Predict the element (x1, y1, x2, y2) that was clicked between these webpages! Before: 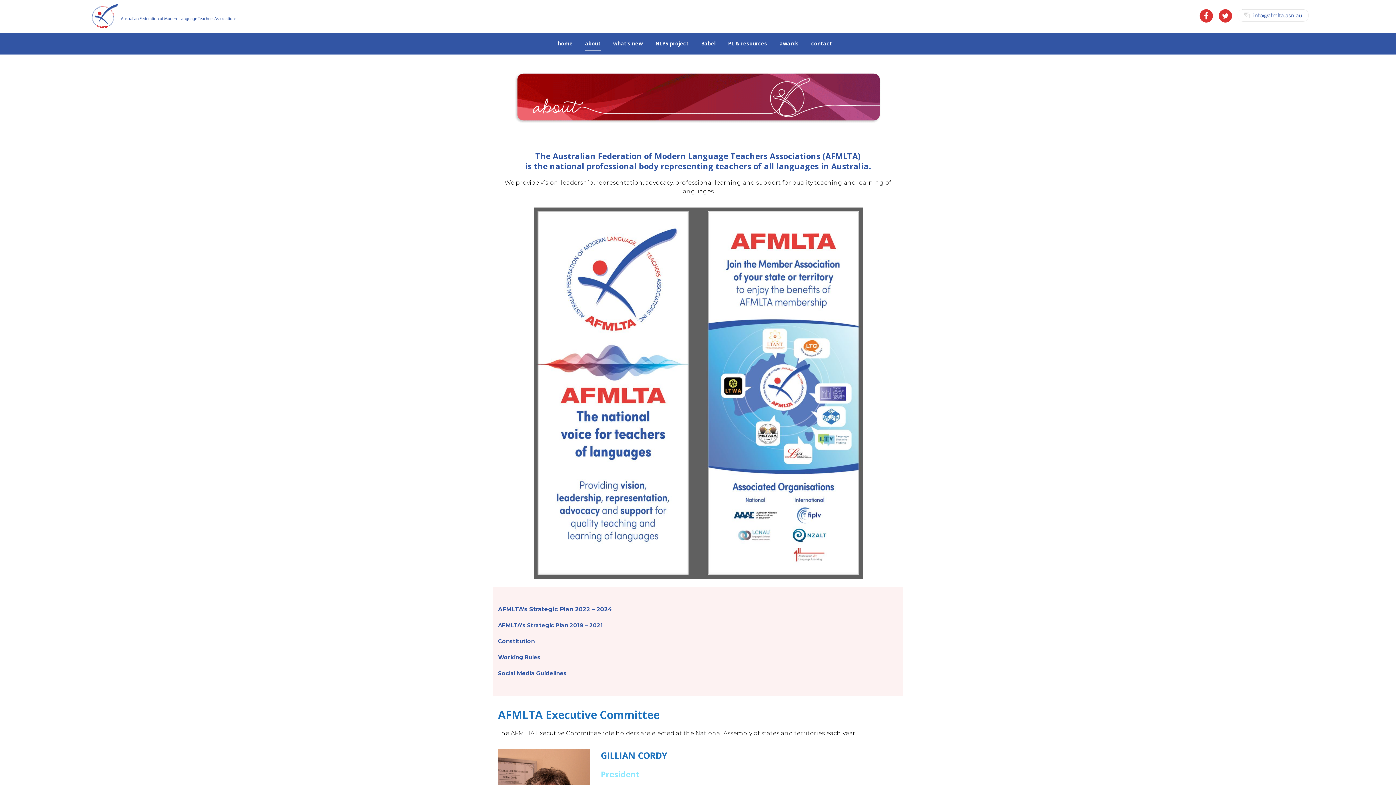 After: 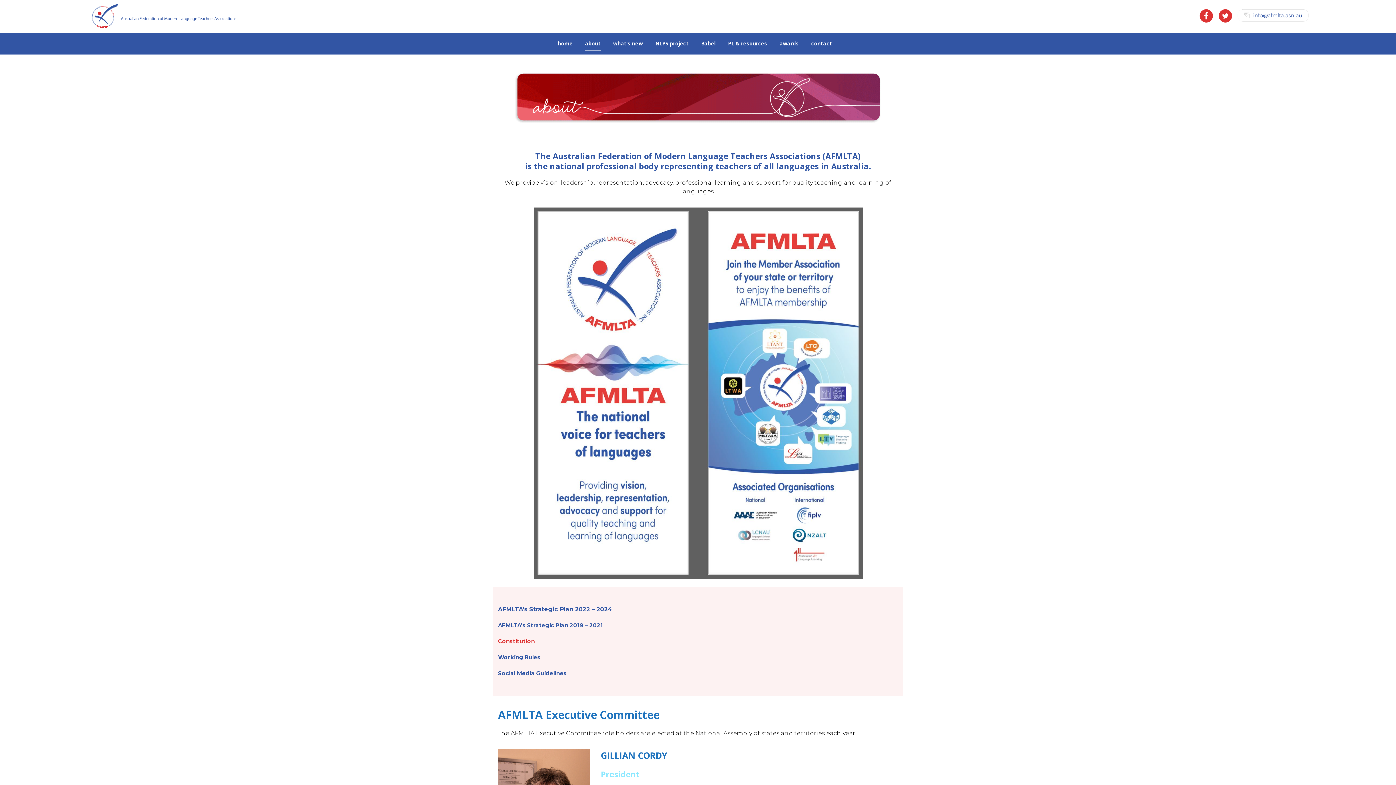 Action: bbox: (498, 638, 534, 645) label: Constitution